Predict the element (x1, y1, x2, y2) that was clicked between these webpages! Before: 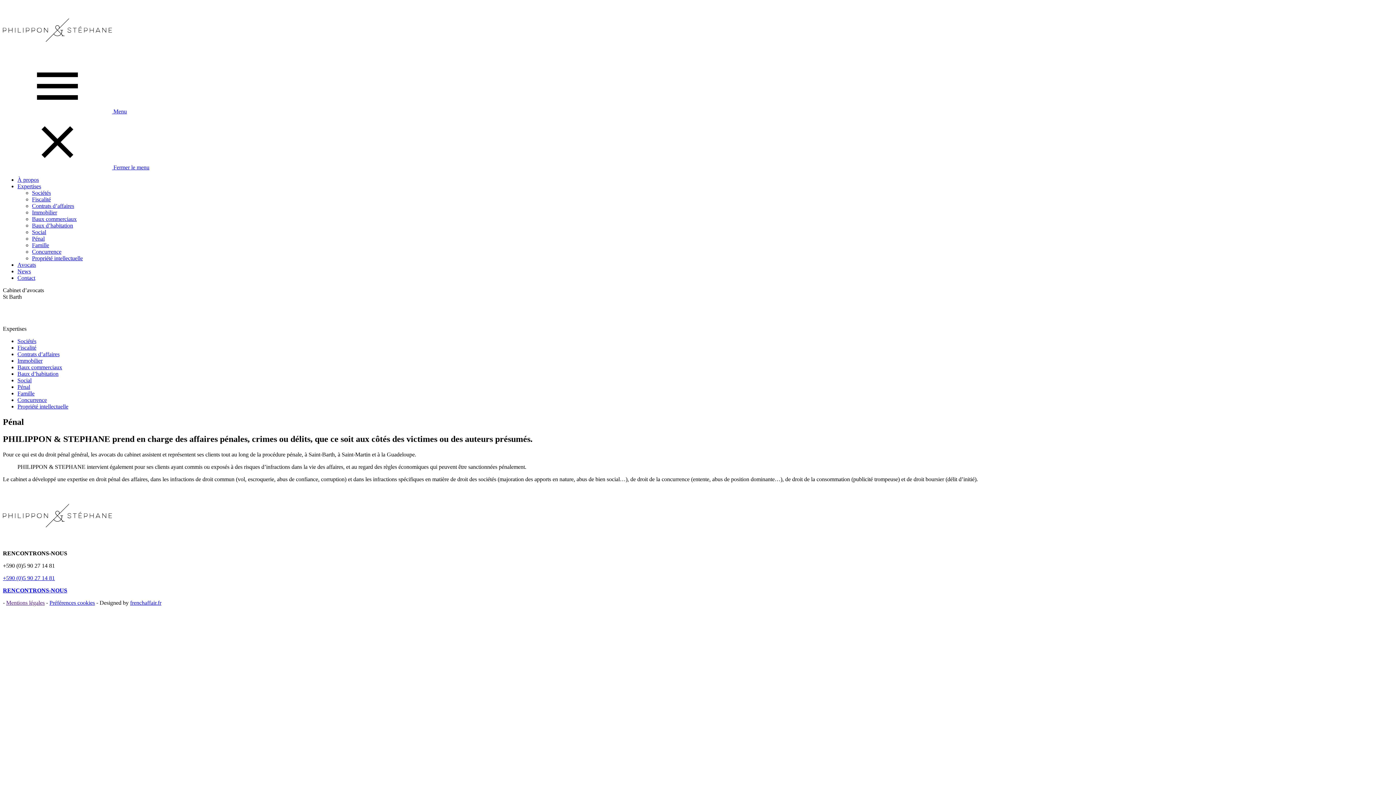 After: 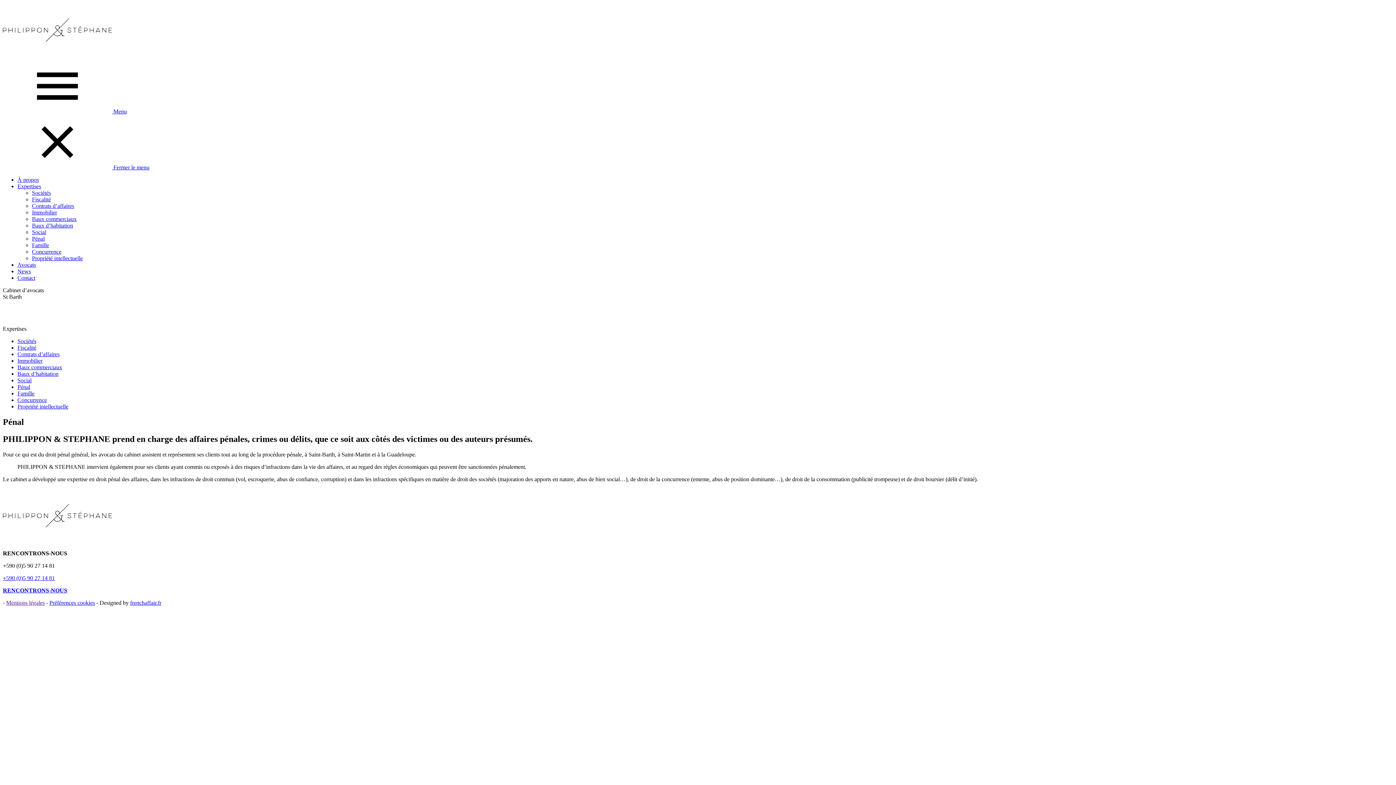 Action: bbox: (2, 587, 67, 593) label: RENCONTRONS-NOUS